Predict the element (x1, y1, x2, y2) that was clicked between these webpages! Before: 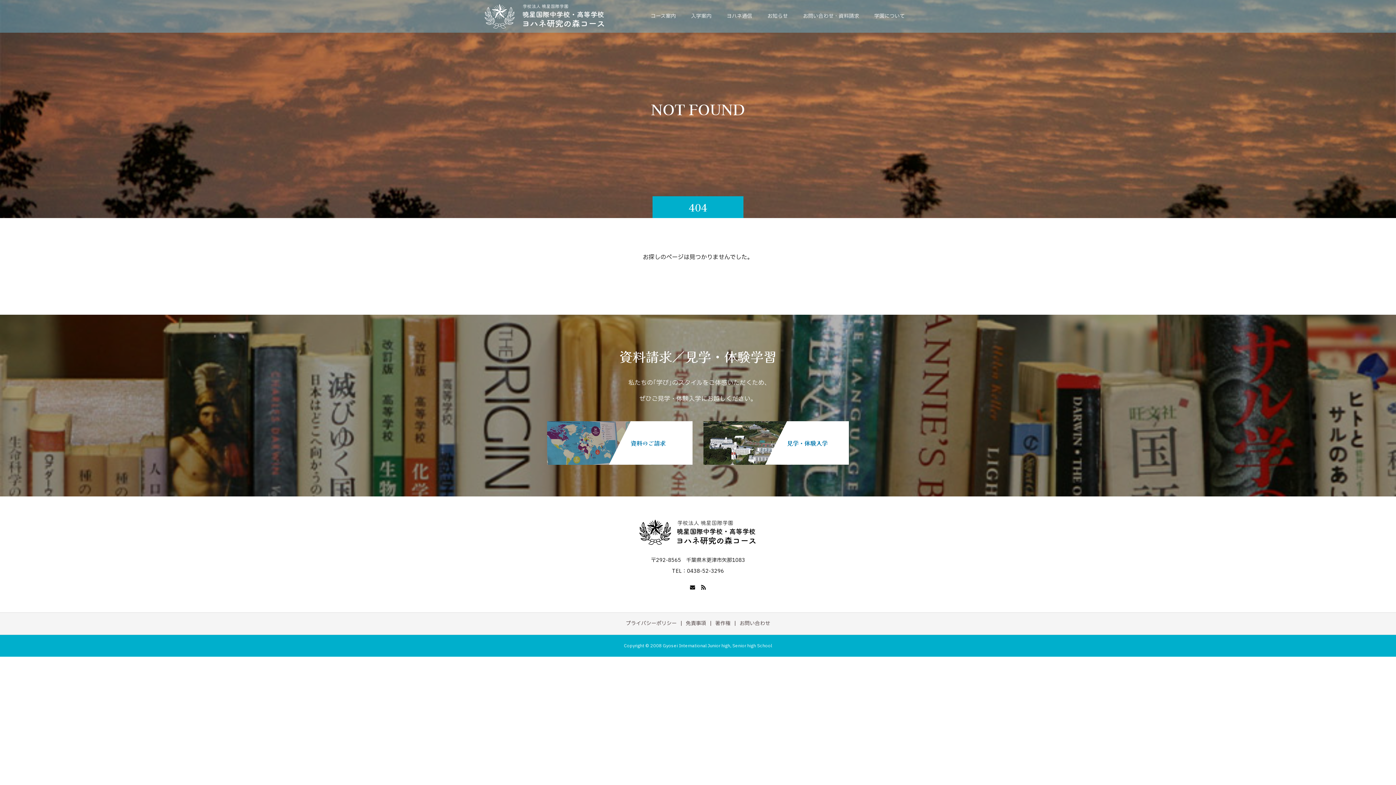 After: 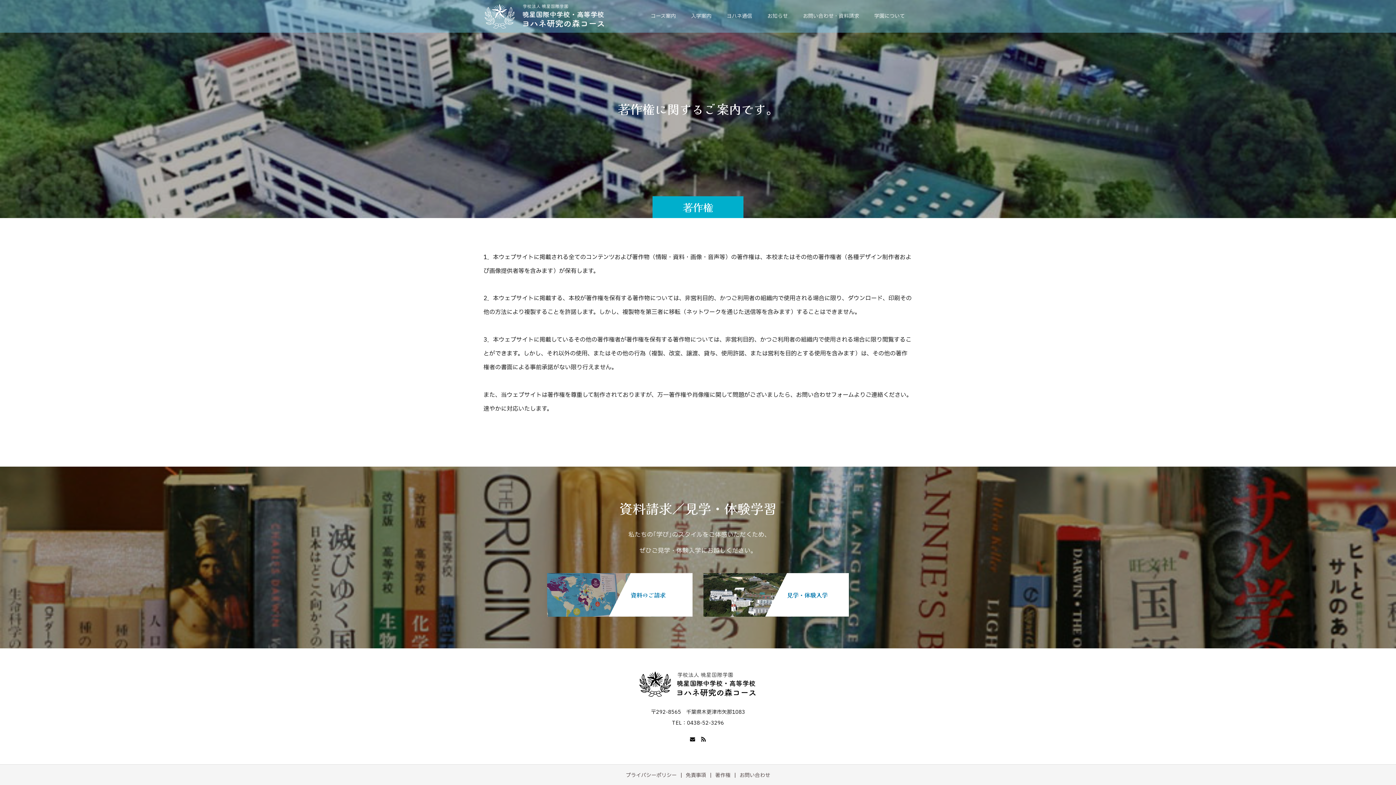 Action: label: 著作権 bbox: (715, 619, 730, 627)